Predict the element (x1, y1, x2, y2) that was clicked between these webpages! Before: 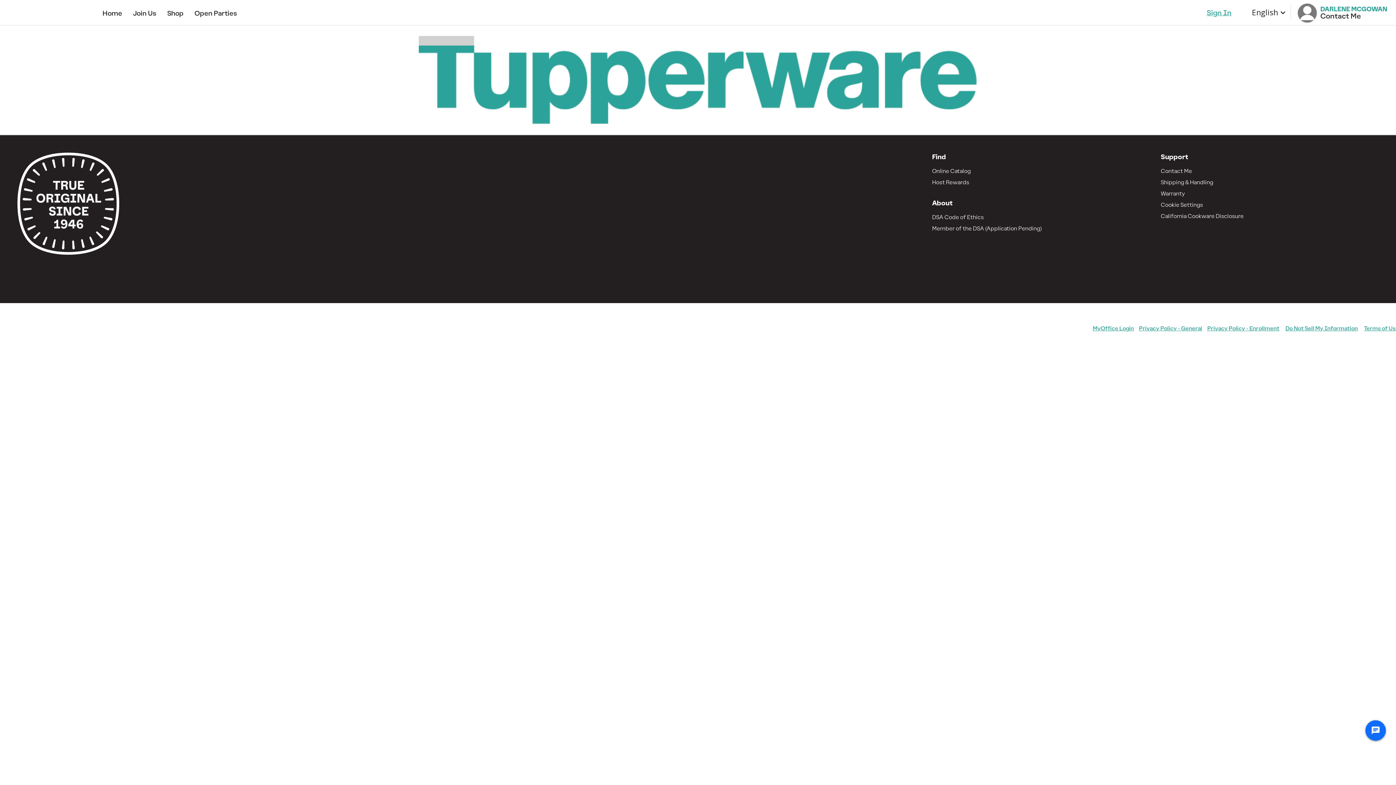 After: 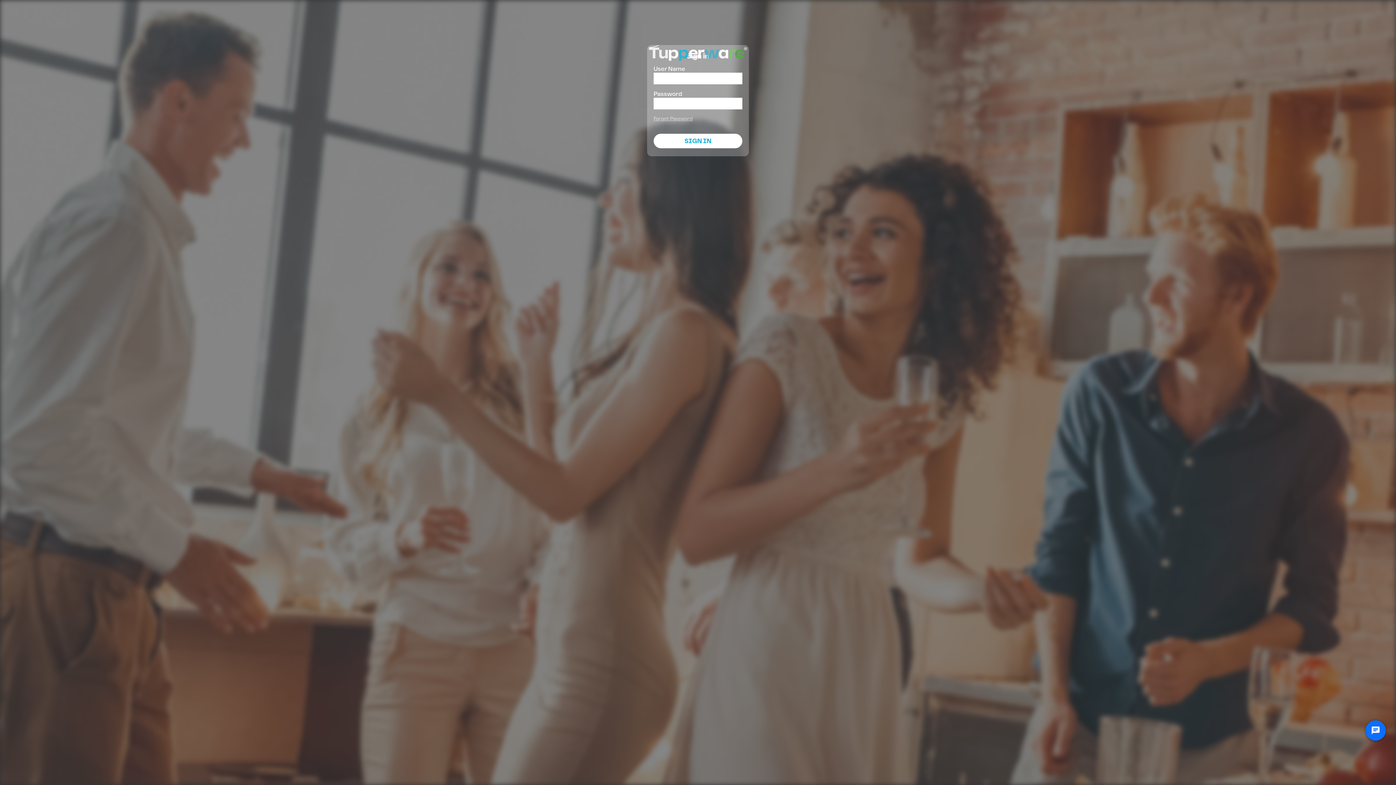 Action: bbox: (1093, 325, 1134, 331) label: MyOffice Login